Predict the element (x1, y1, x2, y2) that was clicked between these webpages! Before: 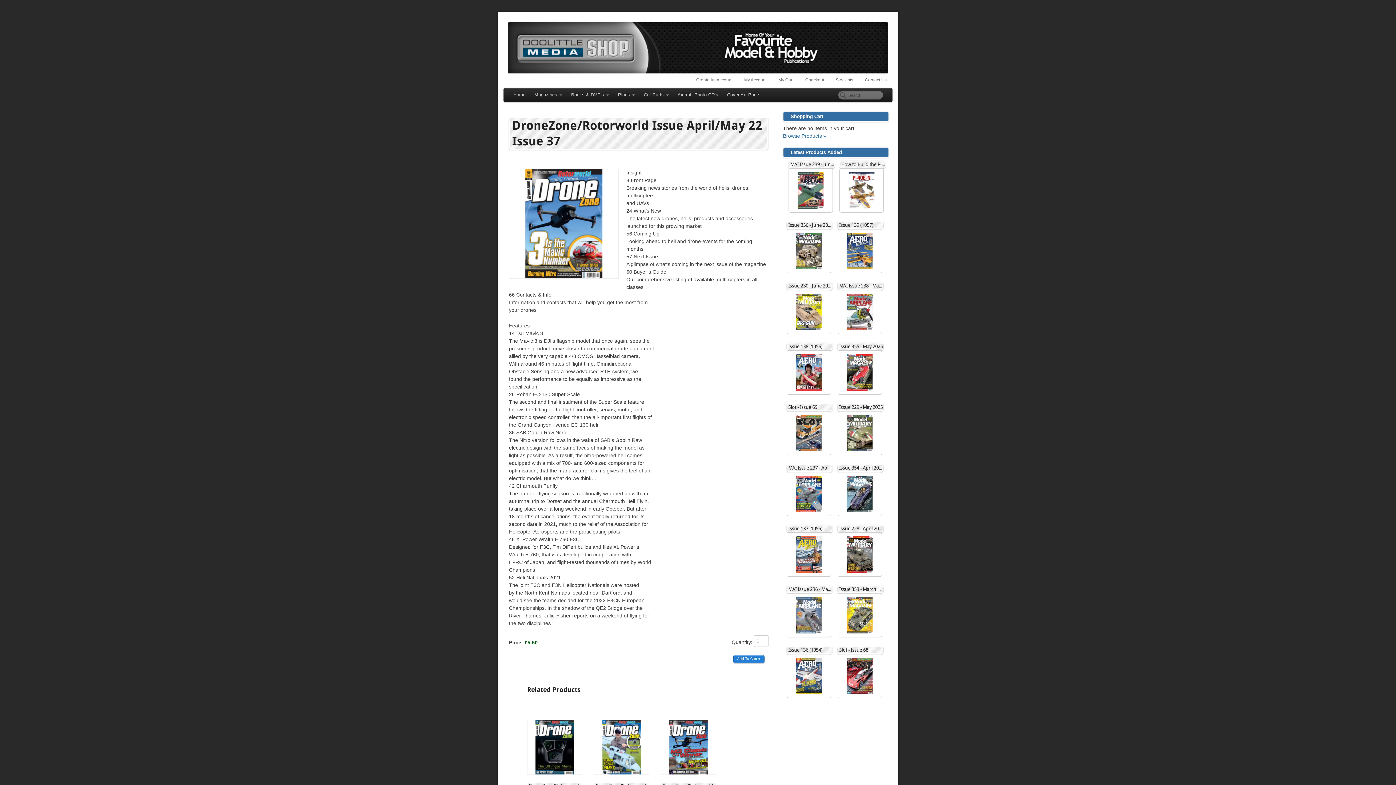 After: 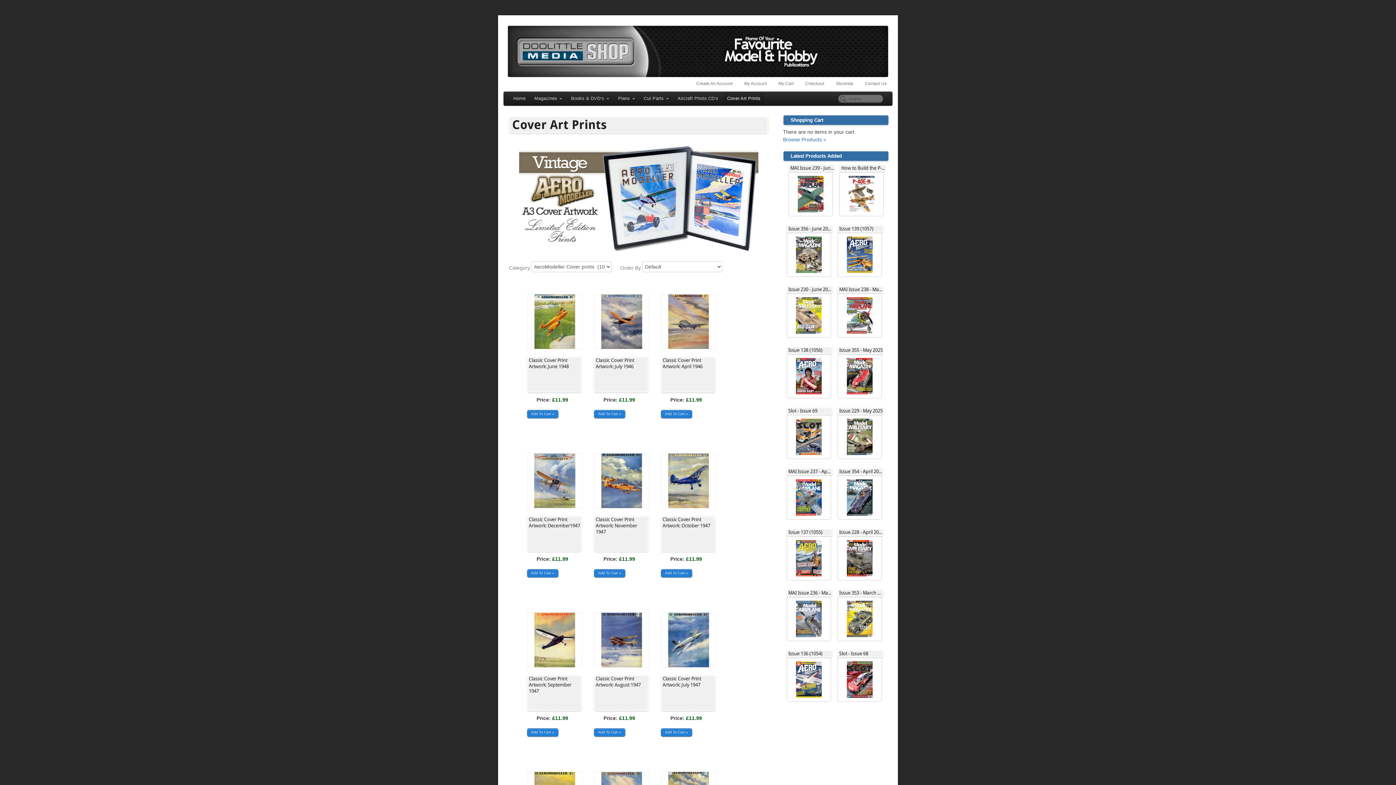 Action: label: Cover Art Prints bbox: (722, 88, 765, 102)